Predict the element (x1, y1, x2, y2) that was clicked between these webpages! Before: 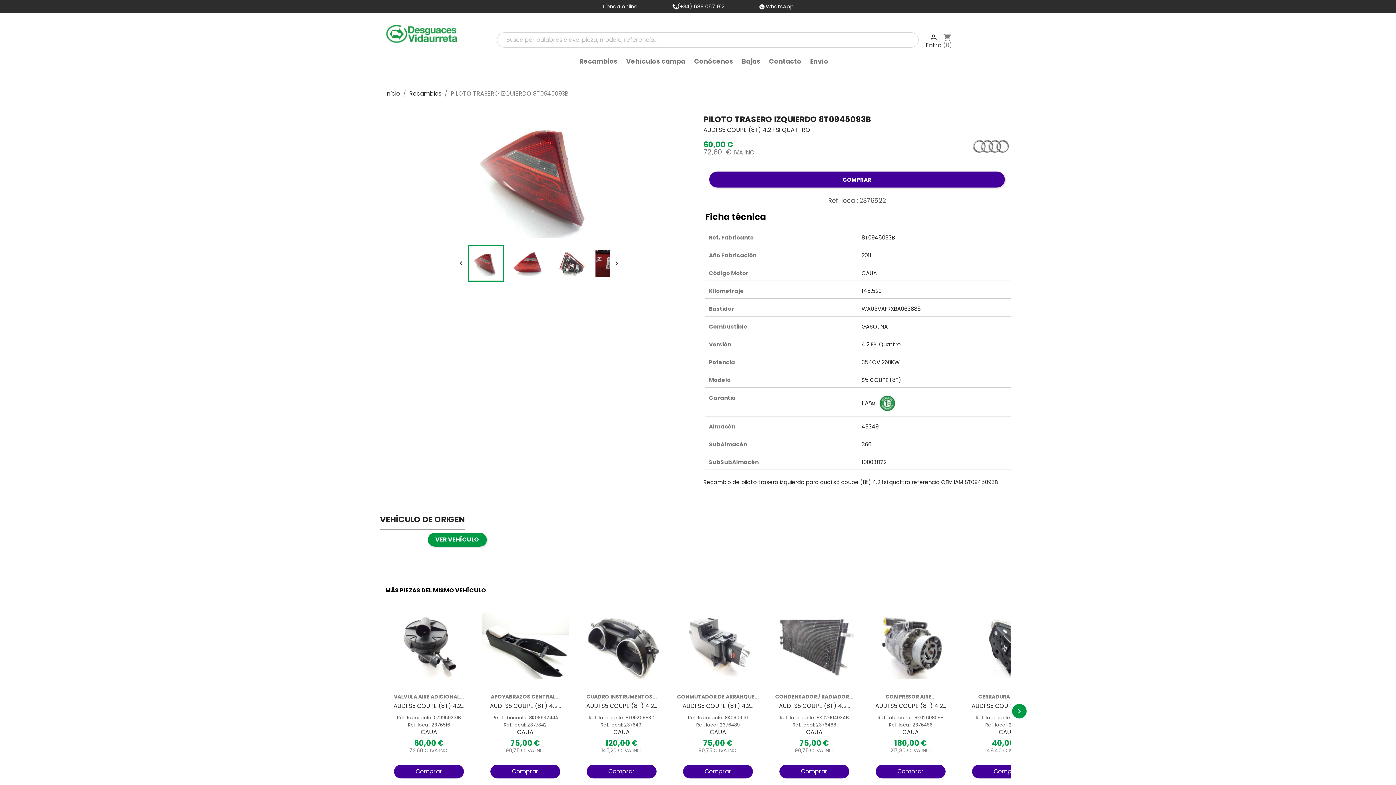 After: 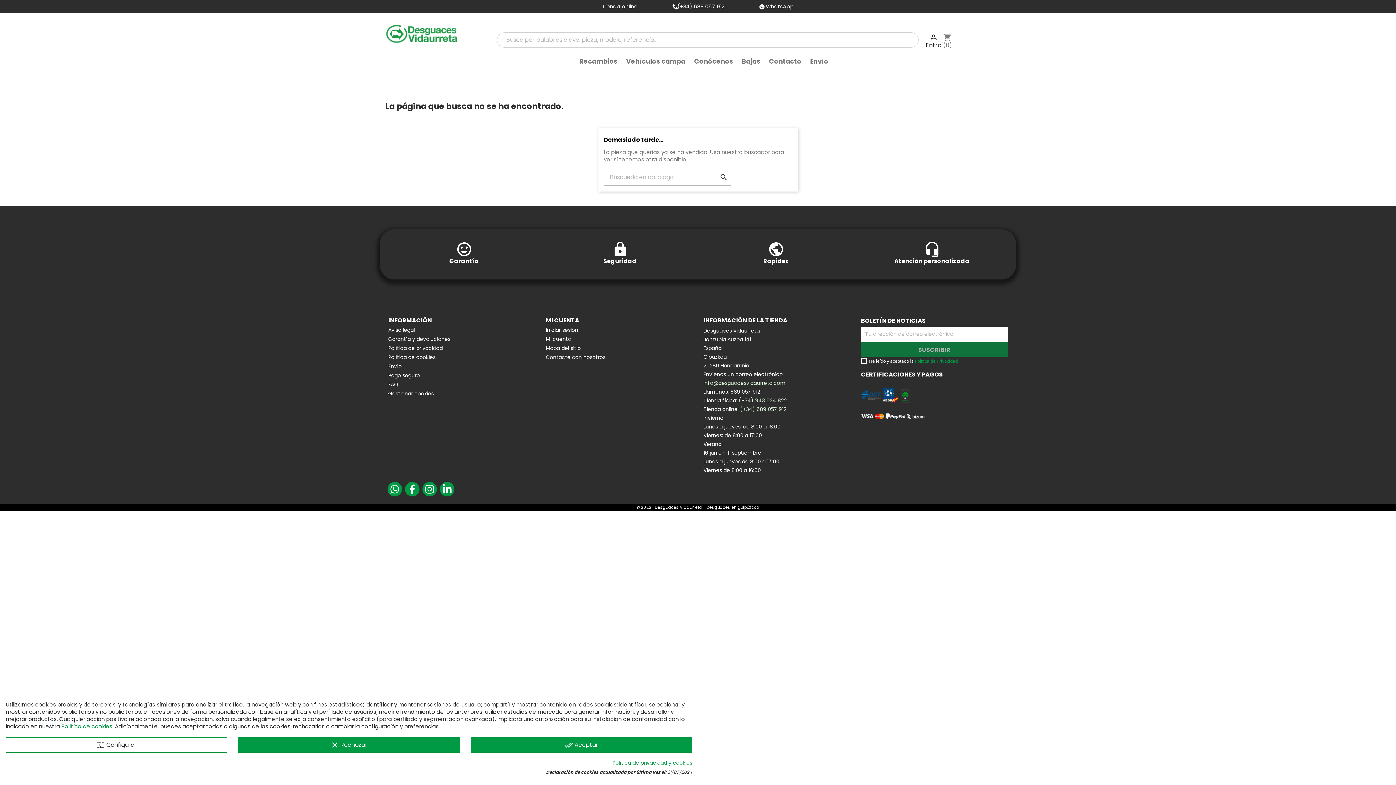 Action: label: VER VEHÍCULO bbox: (427, 533, 486, 546)